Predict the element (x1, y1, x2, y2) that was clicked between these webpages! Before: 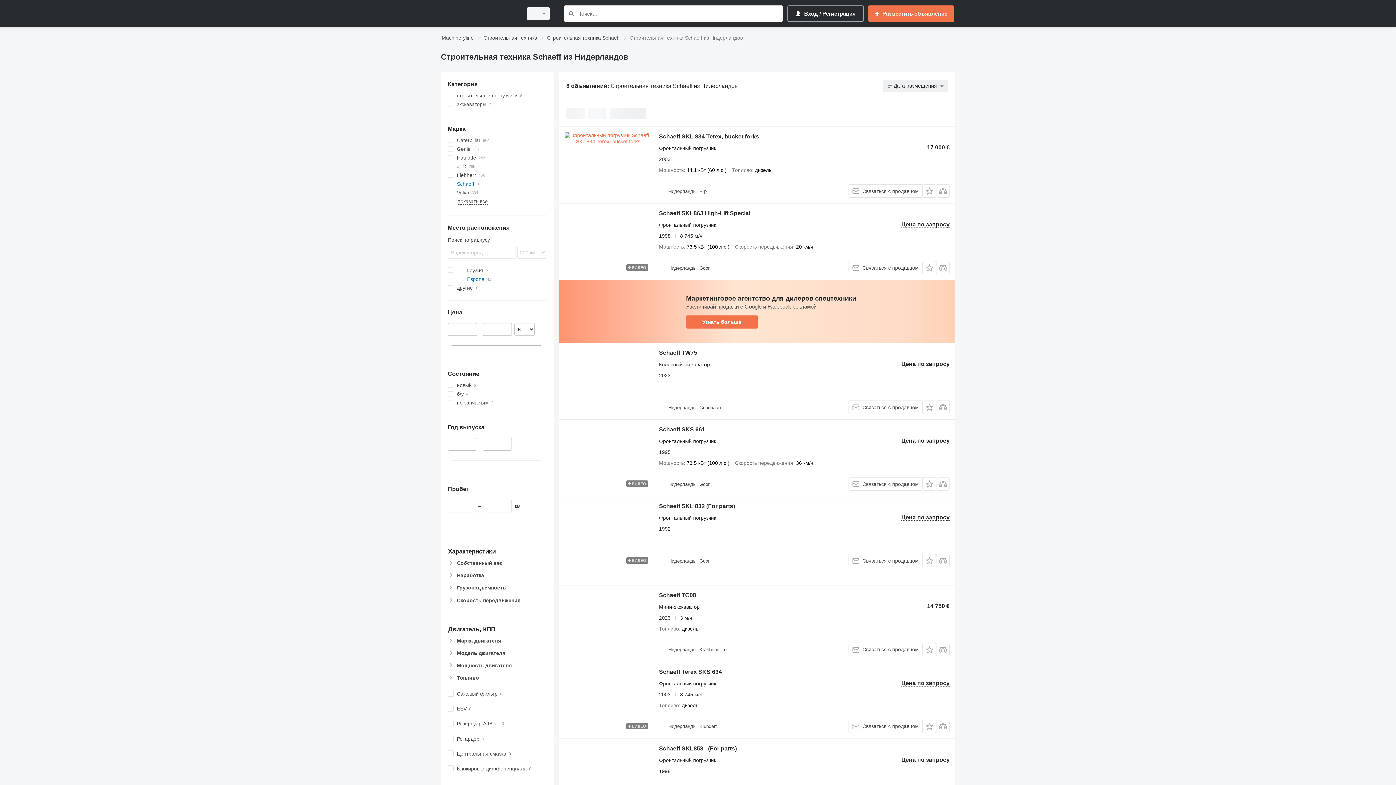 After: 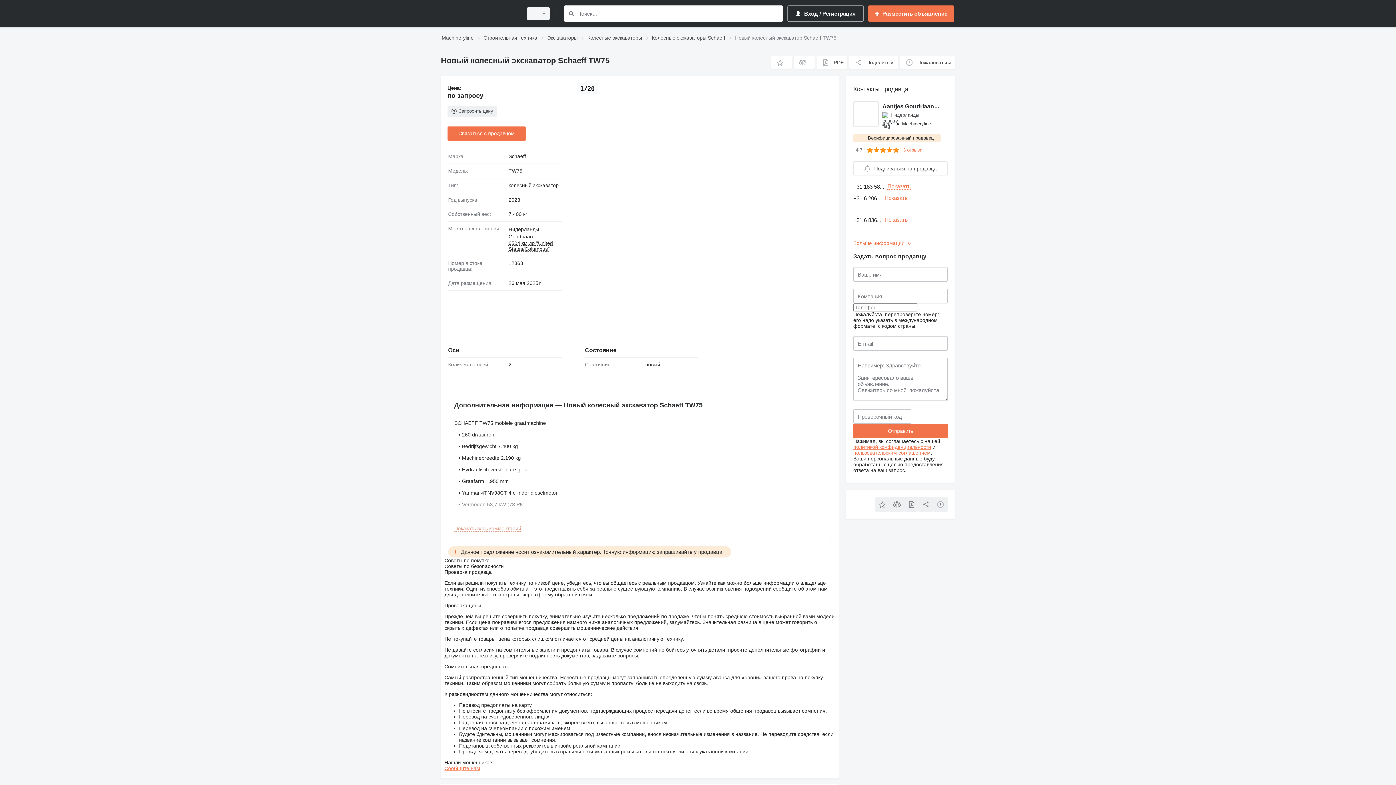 Action: bbox: (564, 348, 651, 414)